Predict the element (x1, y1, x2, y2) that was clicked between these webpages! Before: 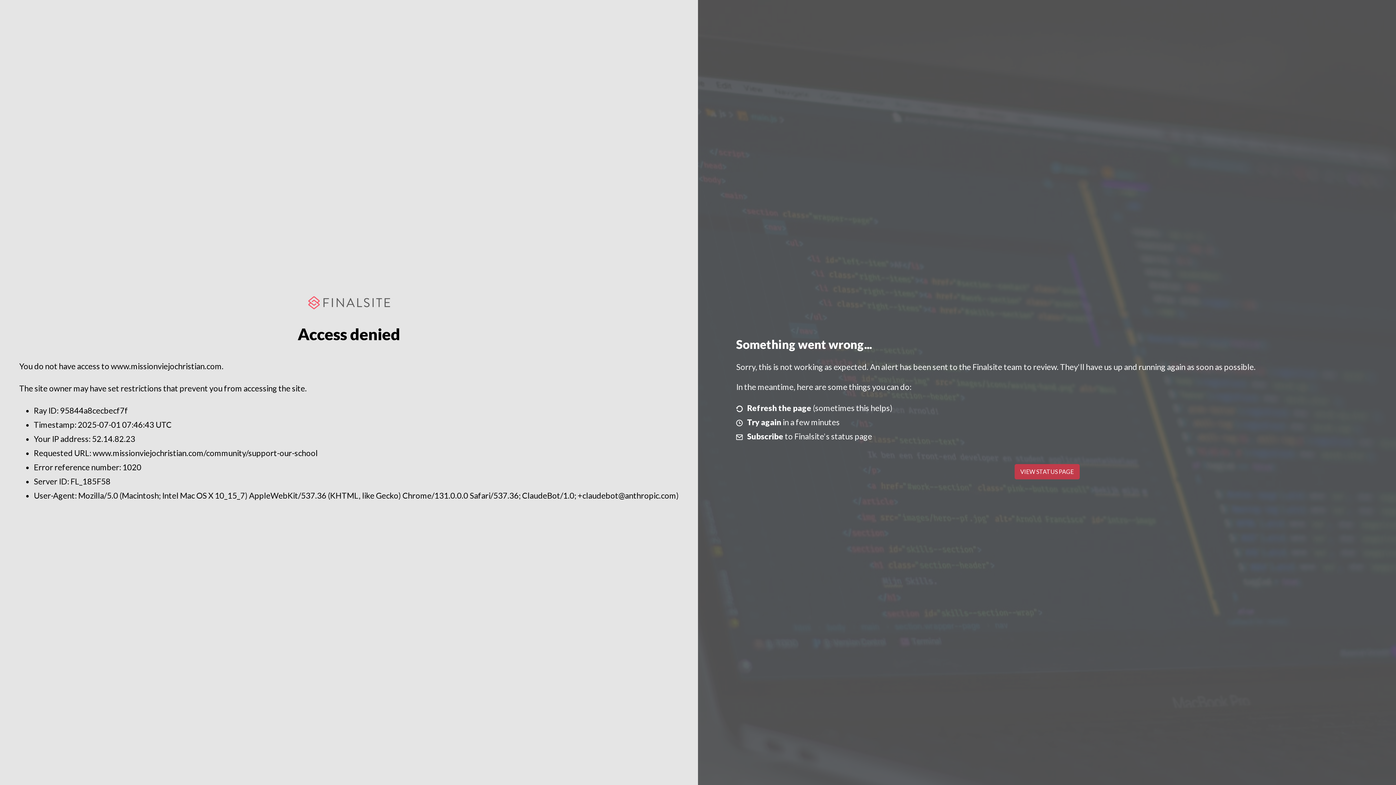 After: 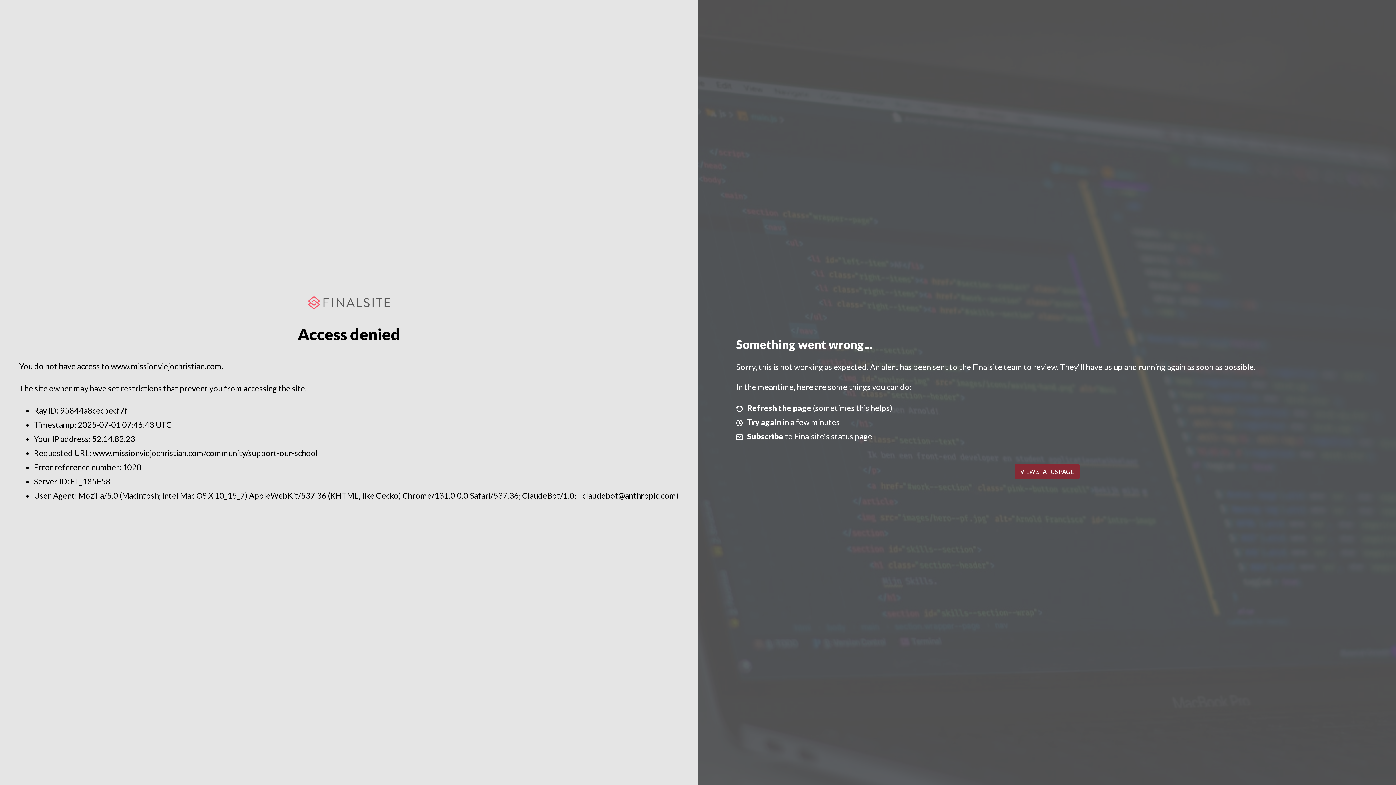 Action: label: VIEW STATUS PAGE bbox: (1014, 464, 1079, 479)